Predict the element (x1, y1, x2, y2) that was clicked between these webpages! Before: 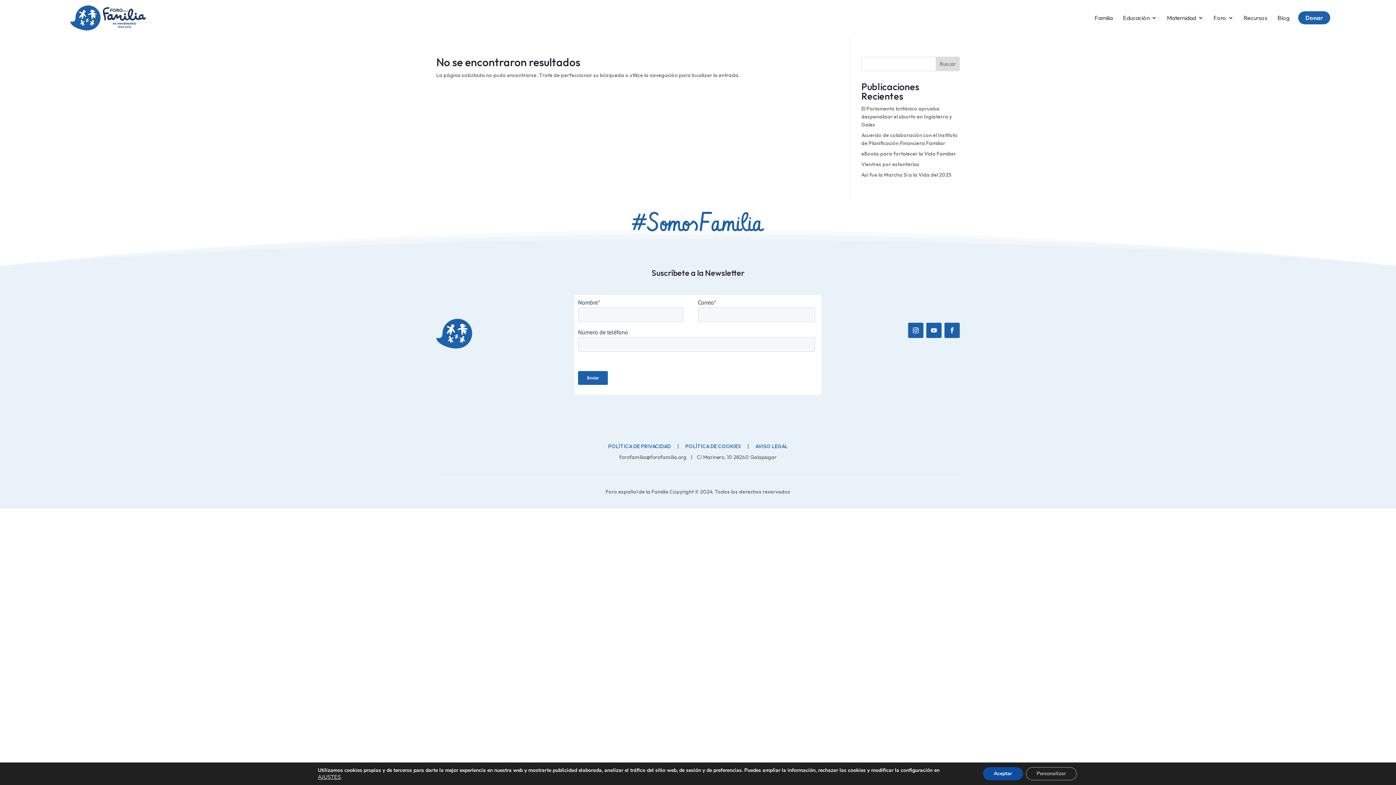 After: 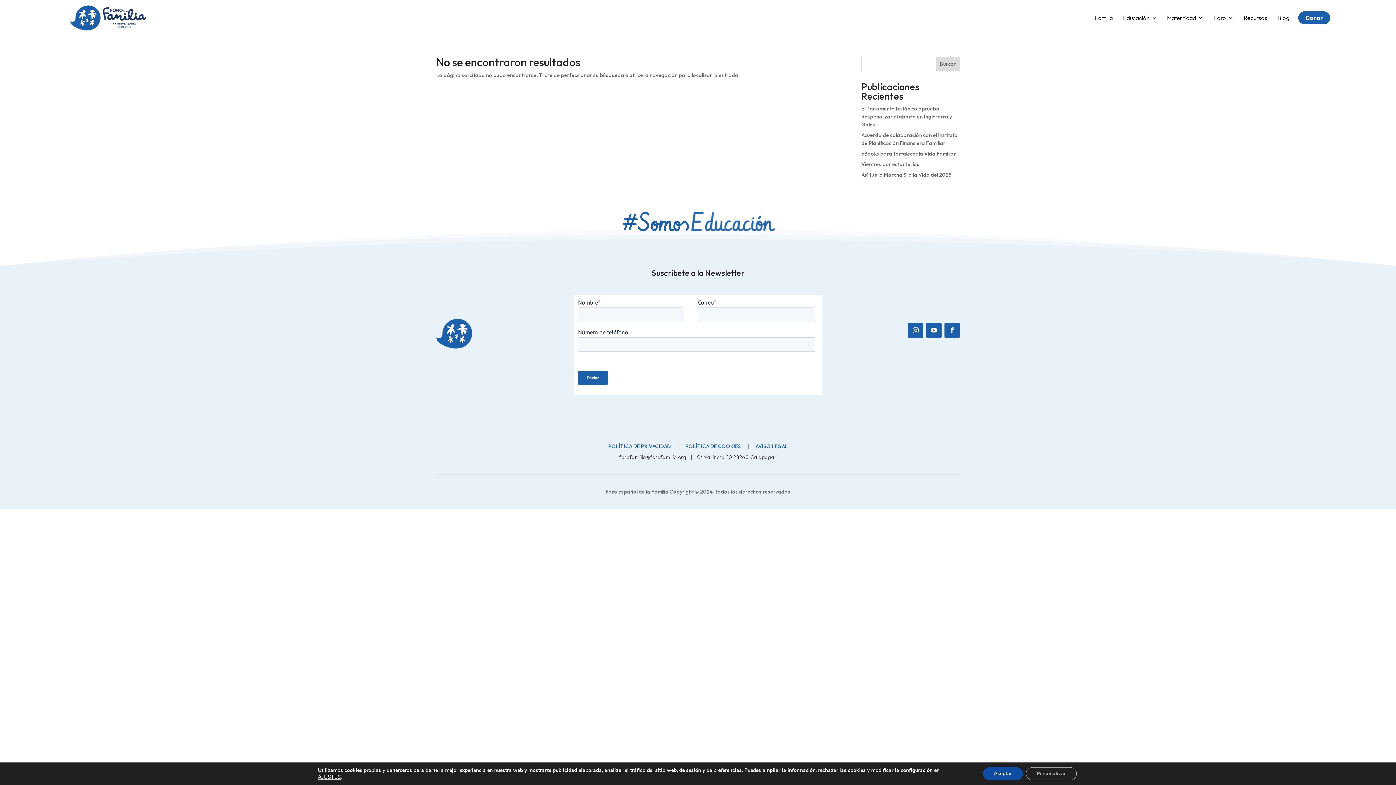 Action: bbox: (936, 56, 959, 71) label: Buscar